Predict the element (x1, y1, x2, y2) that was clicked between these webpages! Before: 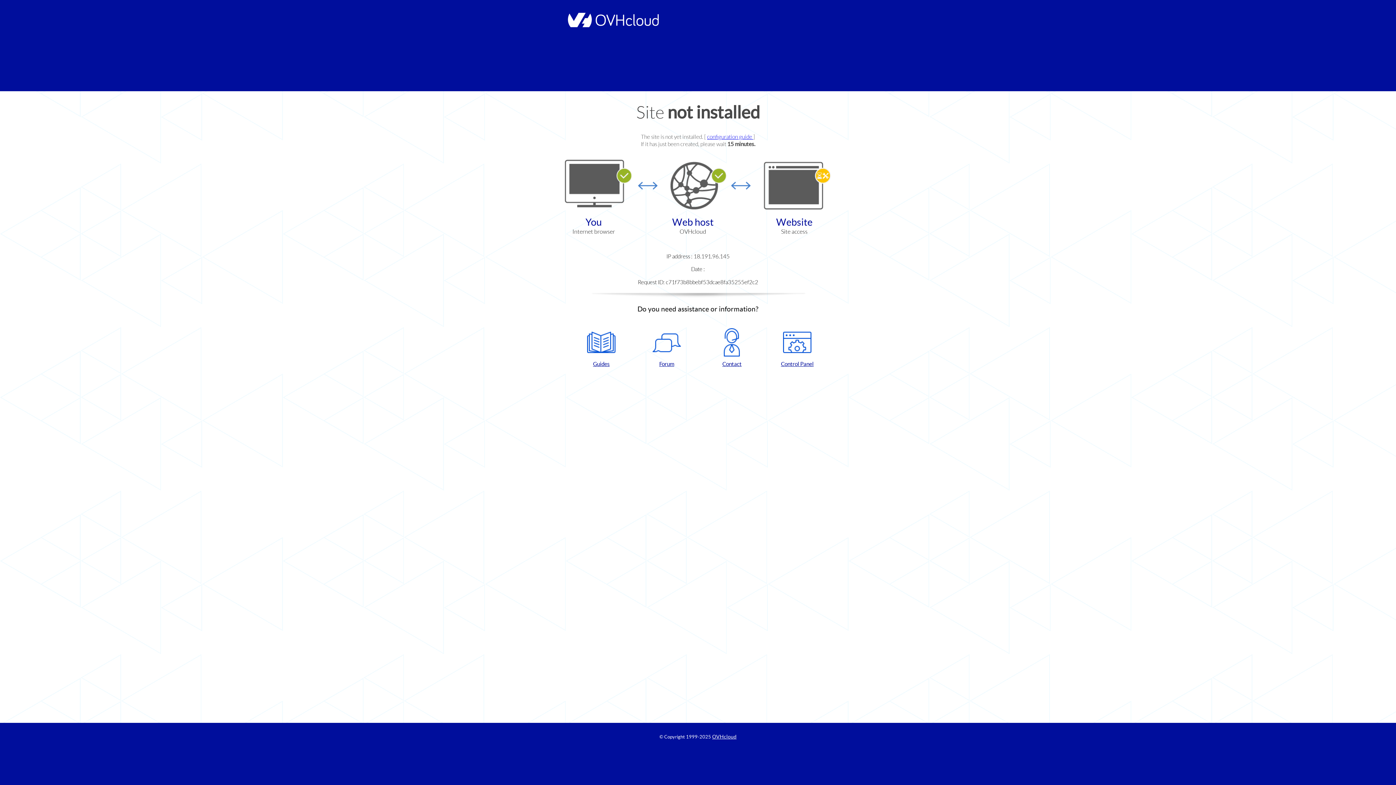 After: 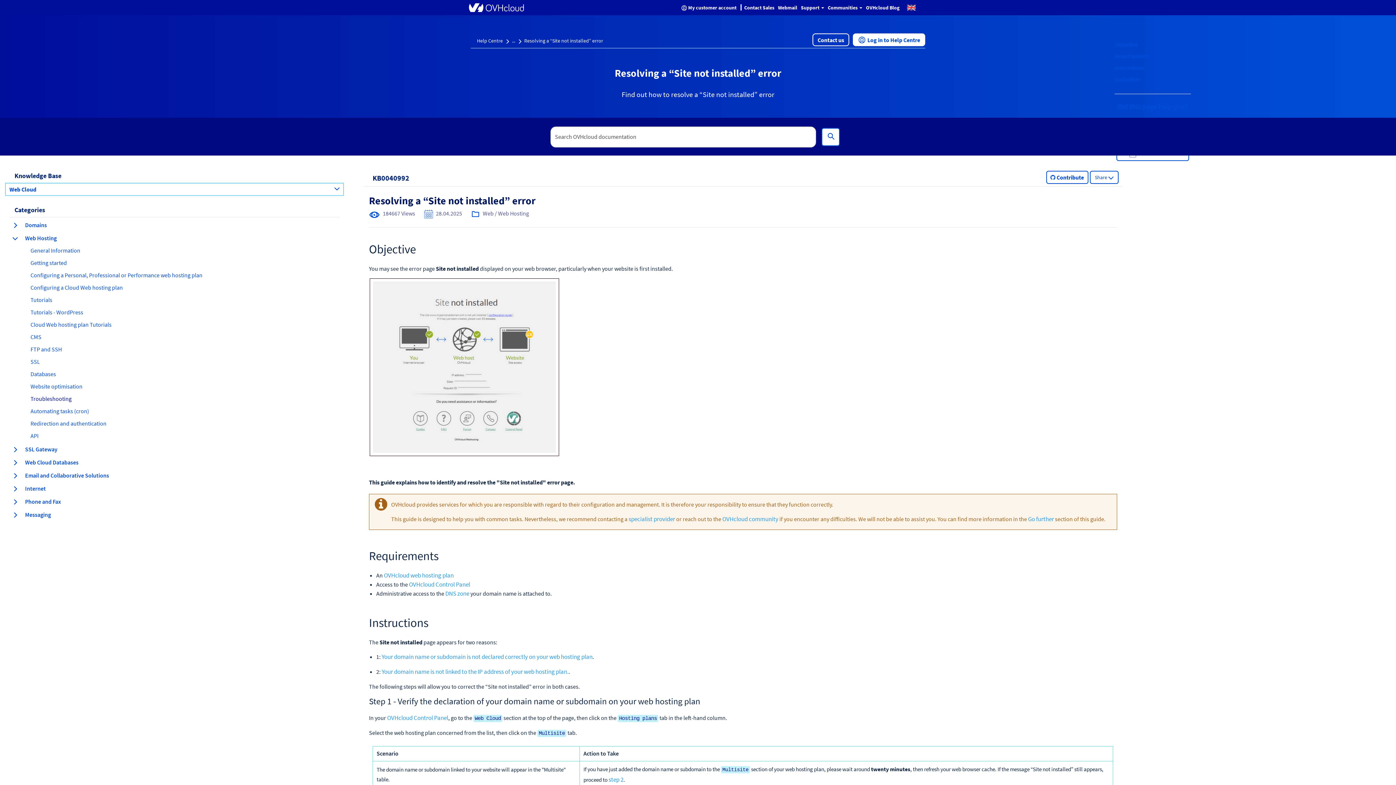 Action: label: configuration guide  bbox: (707, 133, 753, 140)